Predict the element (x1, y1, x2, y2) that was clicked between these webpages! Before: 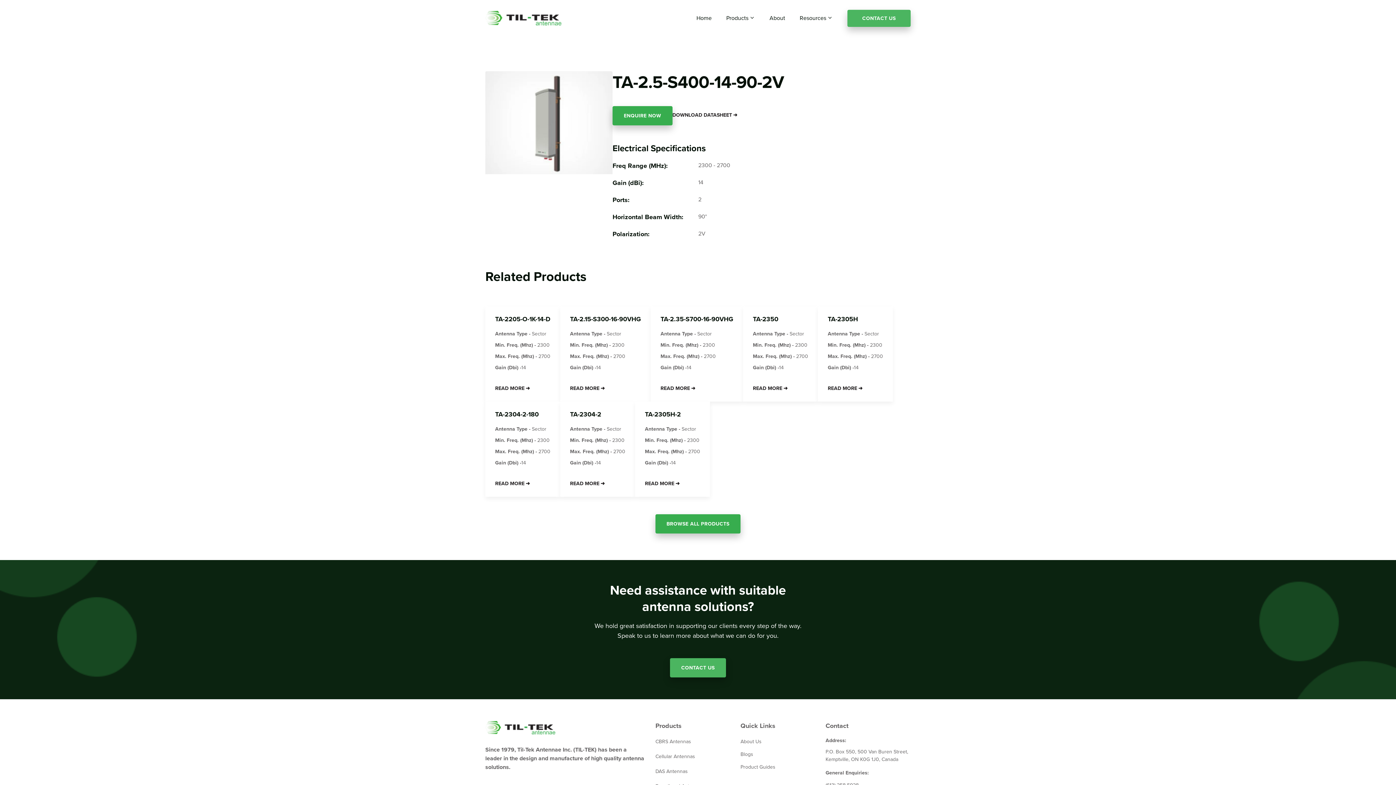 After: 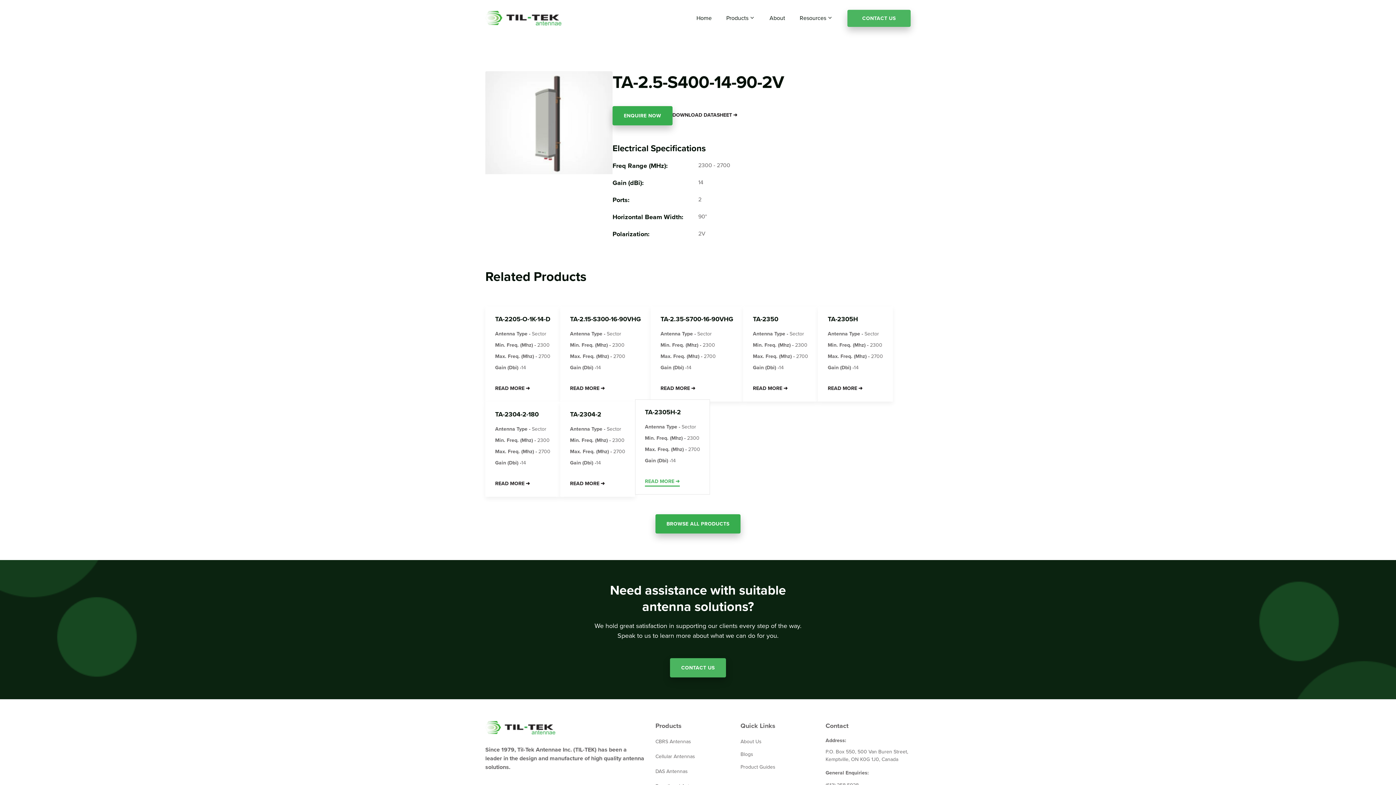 Action: label: READ MORE bbox: (645, 480, 680, 489)